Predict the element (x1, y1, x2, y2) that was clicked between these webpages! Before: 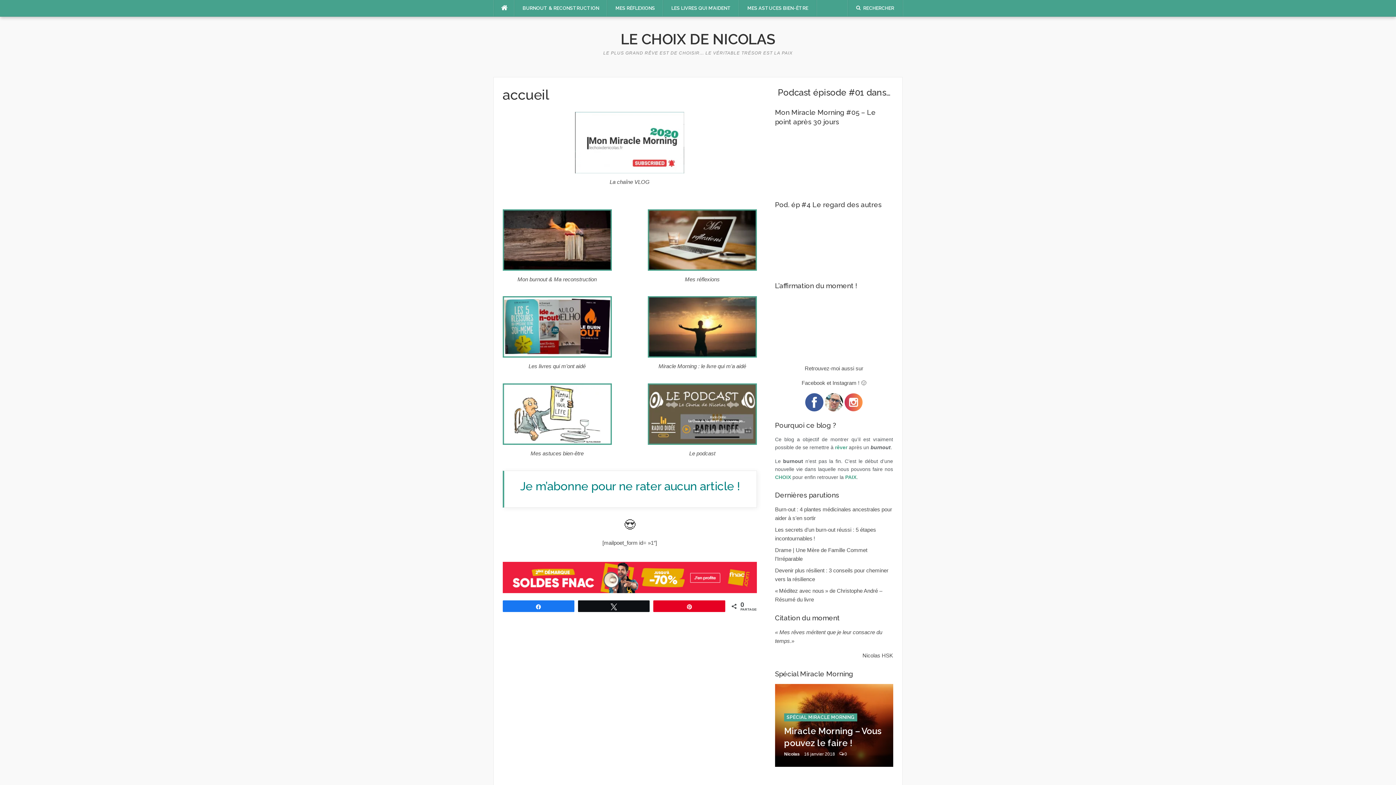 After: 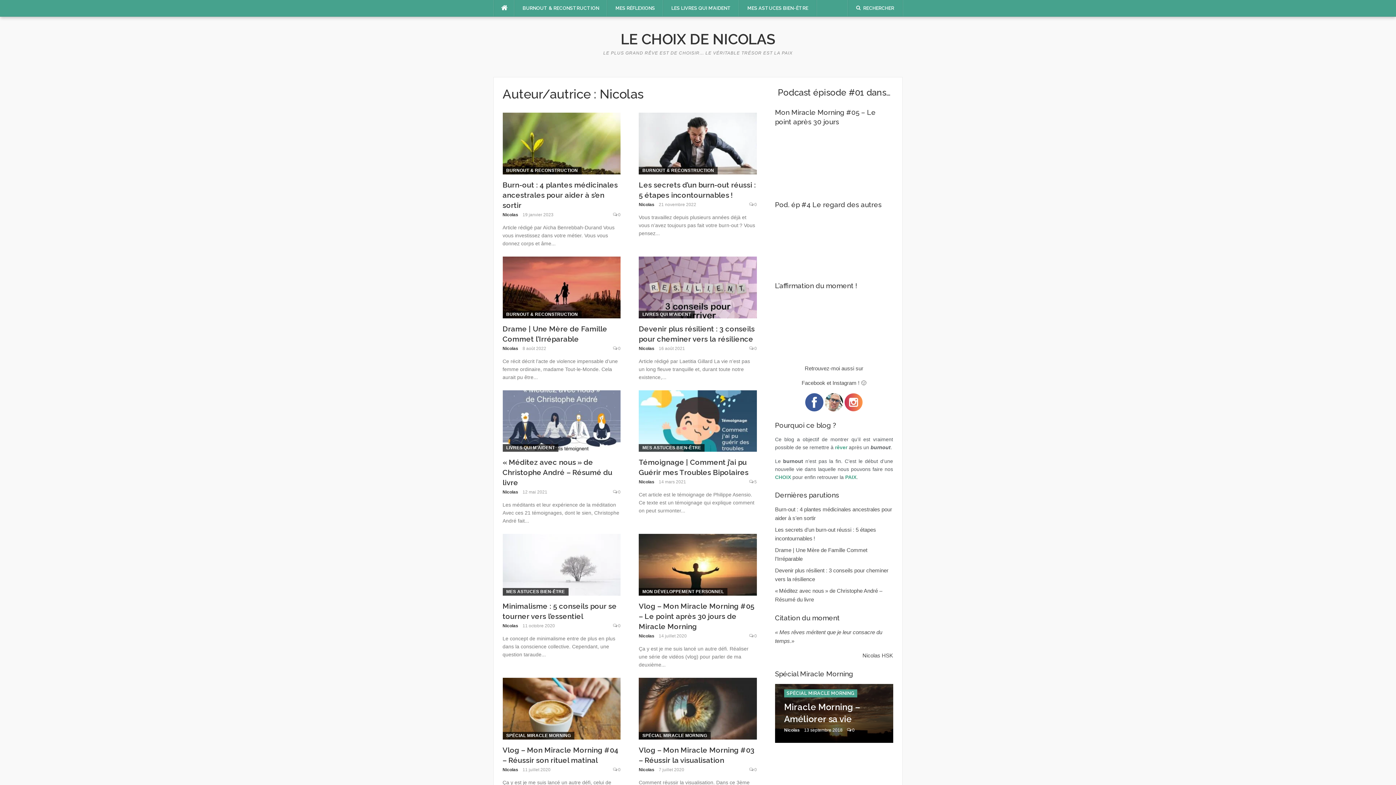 Action: label: Nicolas bbox: (784, 752, 799, 757)